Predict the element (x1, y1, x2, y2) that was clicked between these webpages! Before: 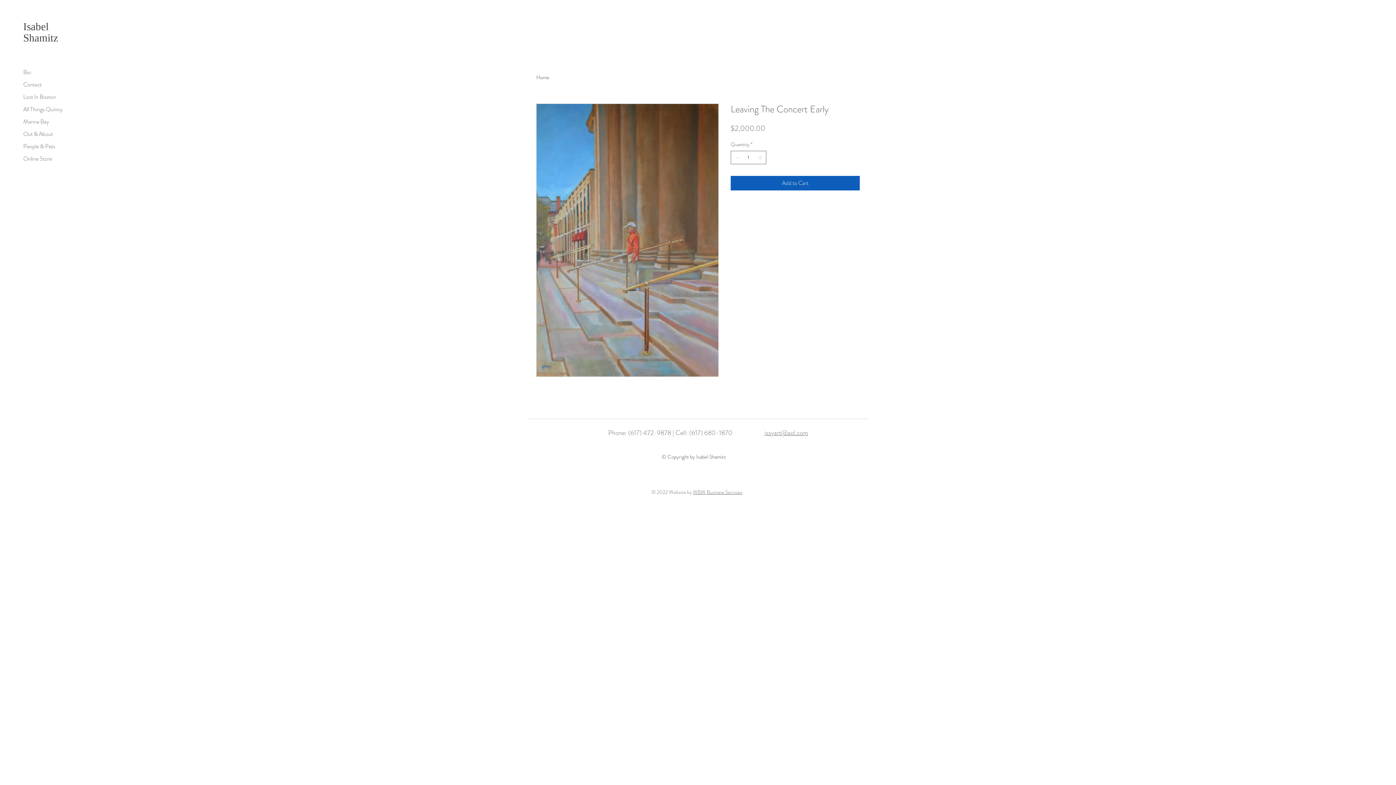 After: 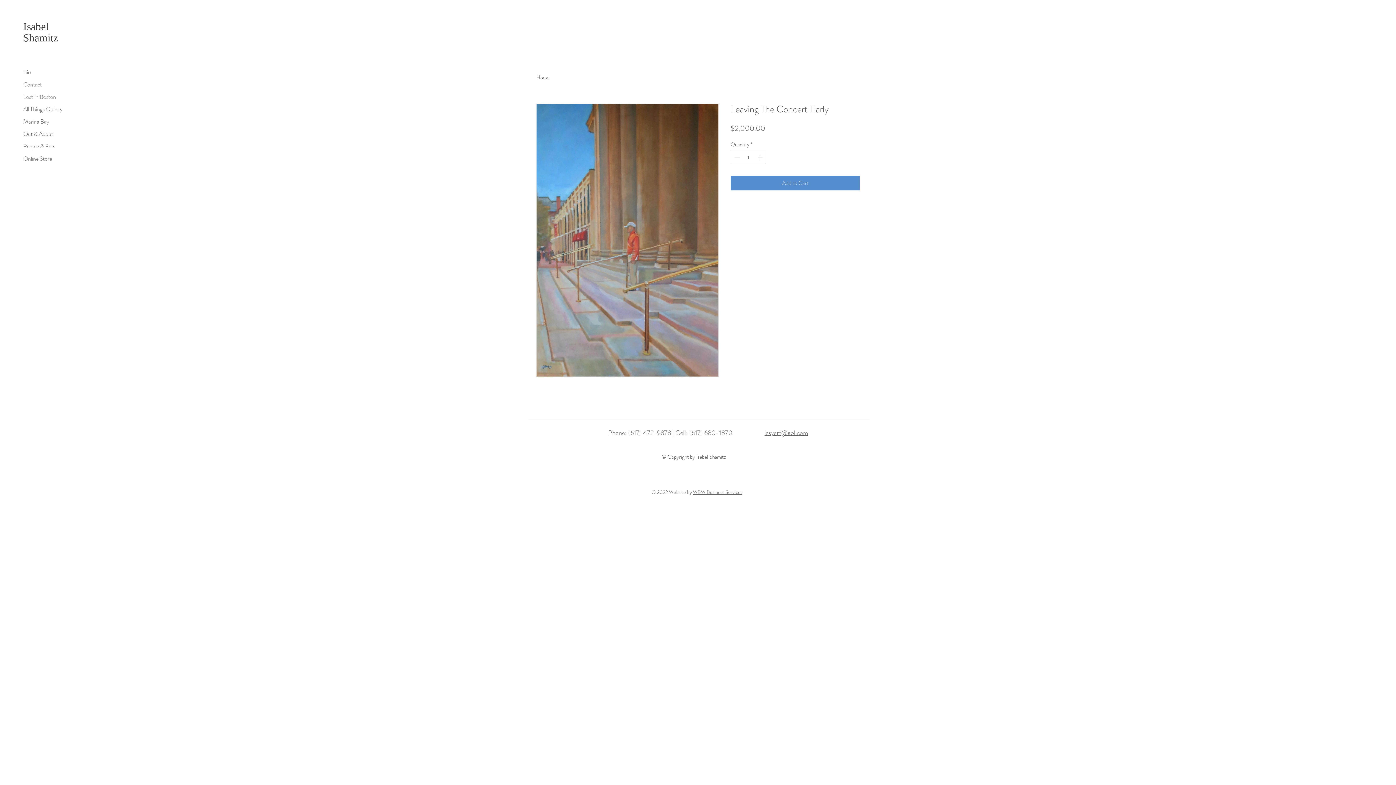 Action: bbox: (730, 176, 860, 190) label: Add to Cart